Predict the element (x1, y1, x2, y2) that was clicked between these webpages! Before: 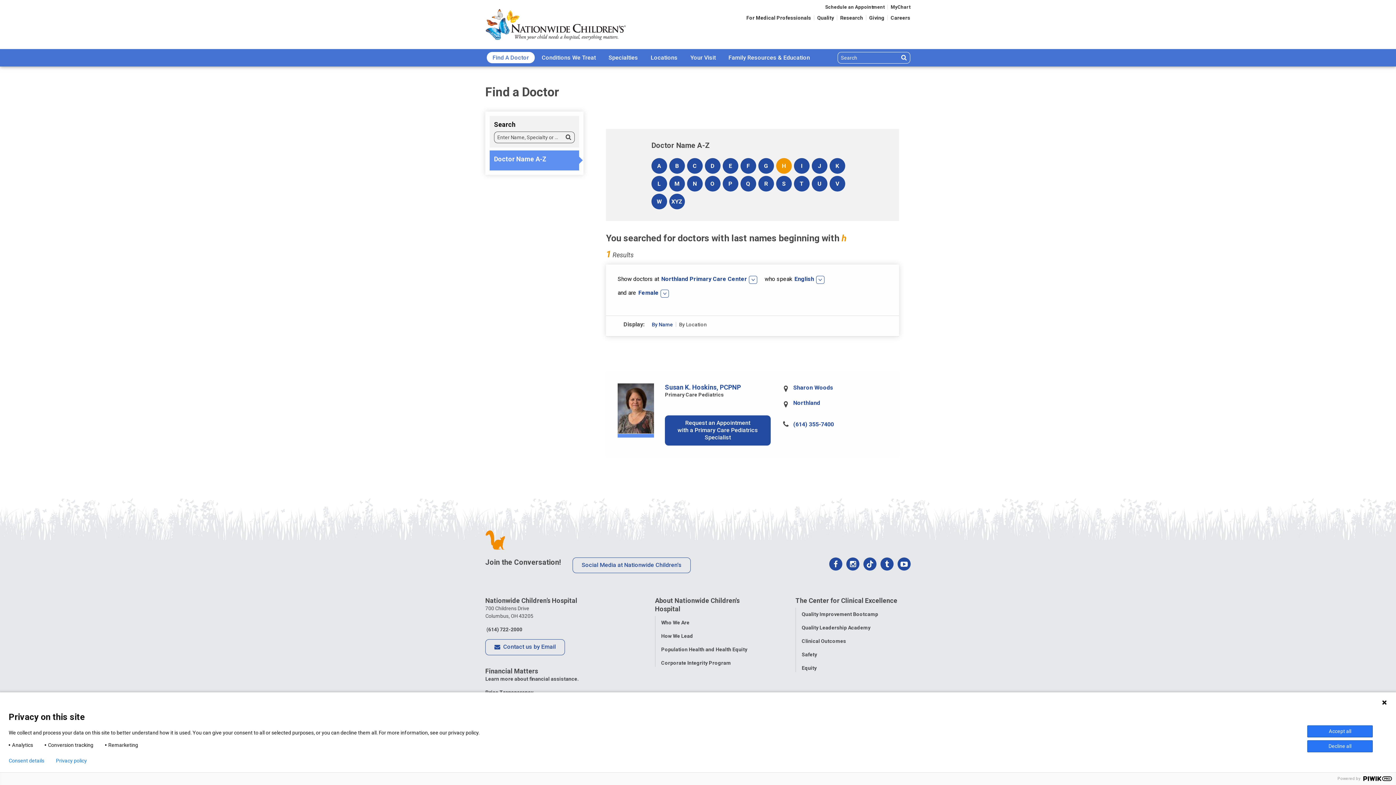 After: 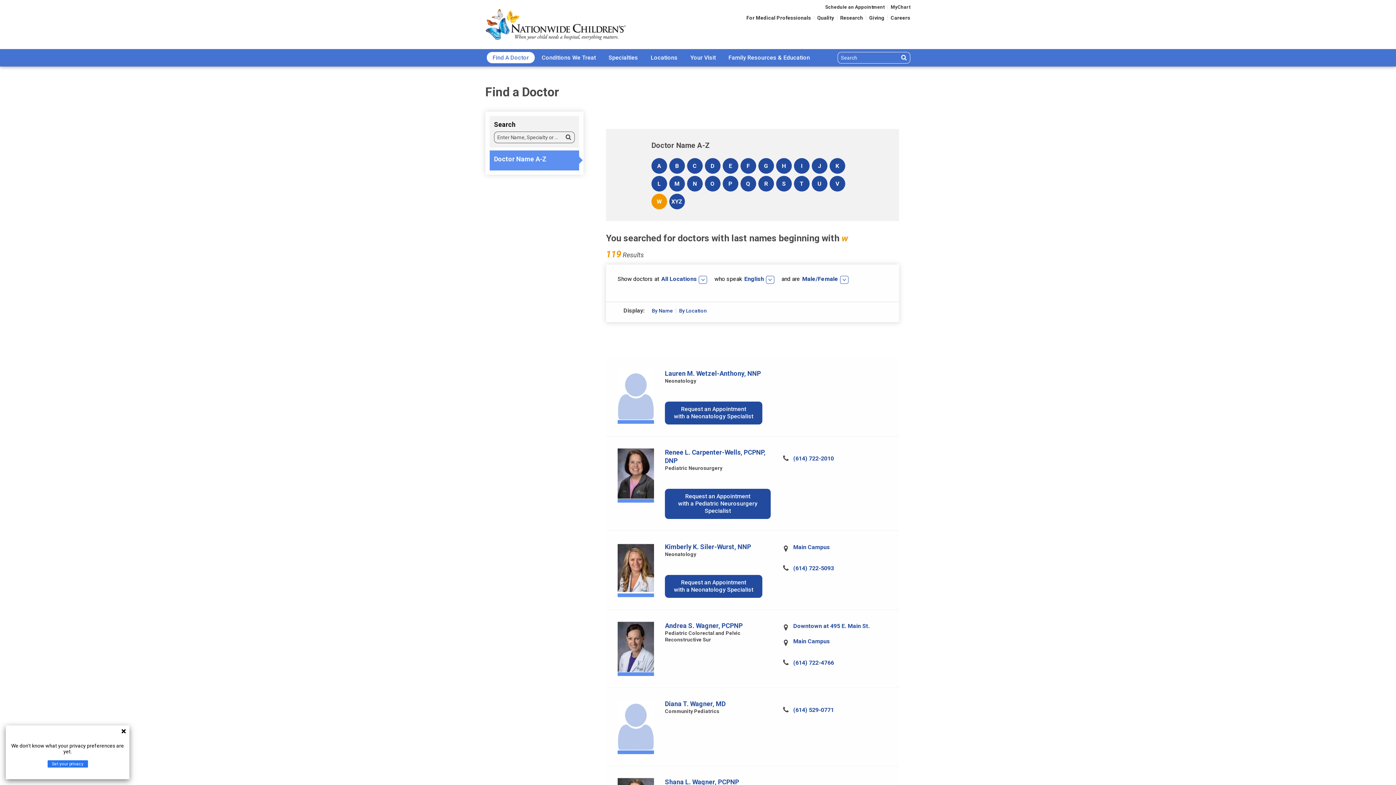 Action: bbox: (651, 193, 667, 209) label: W